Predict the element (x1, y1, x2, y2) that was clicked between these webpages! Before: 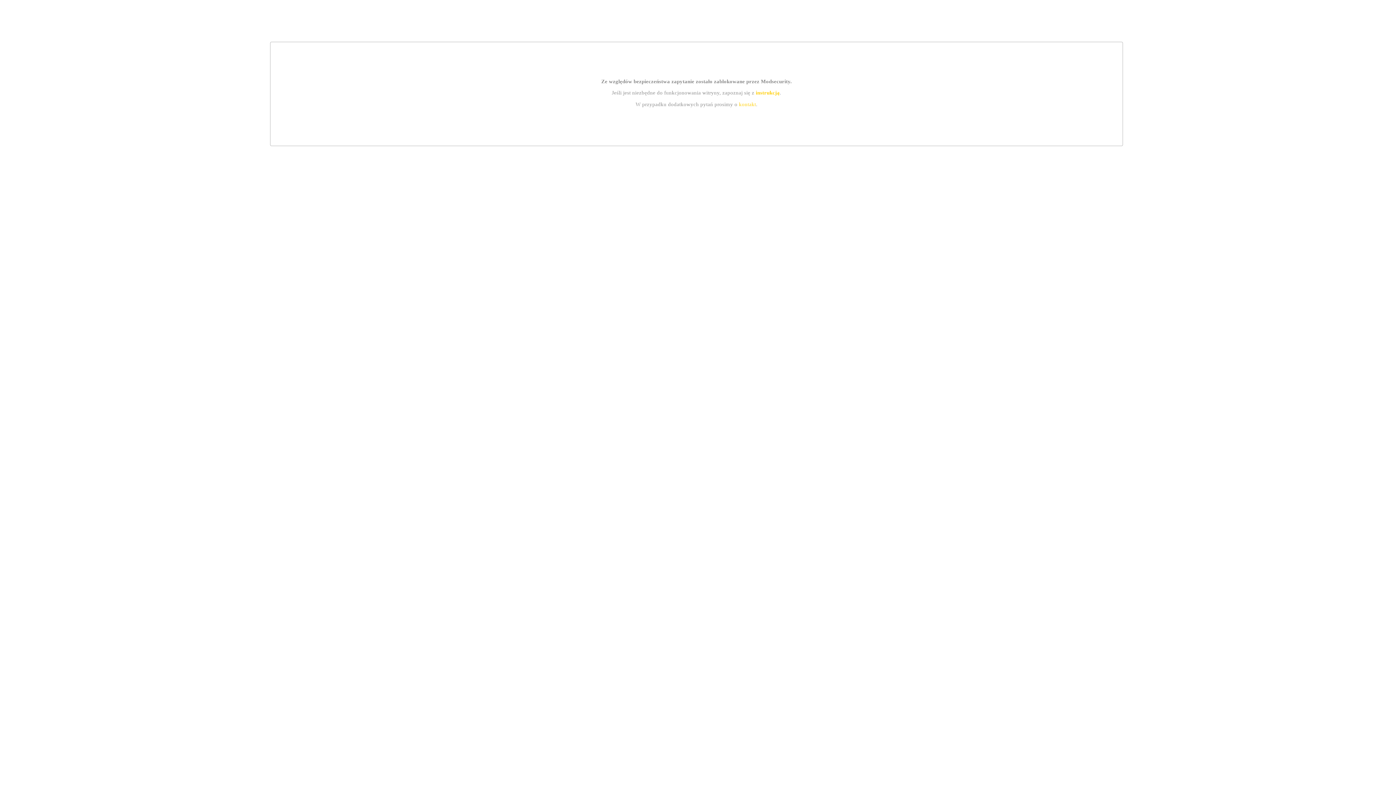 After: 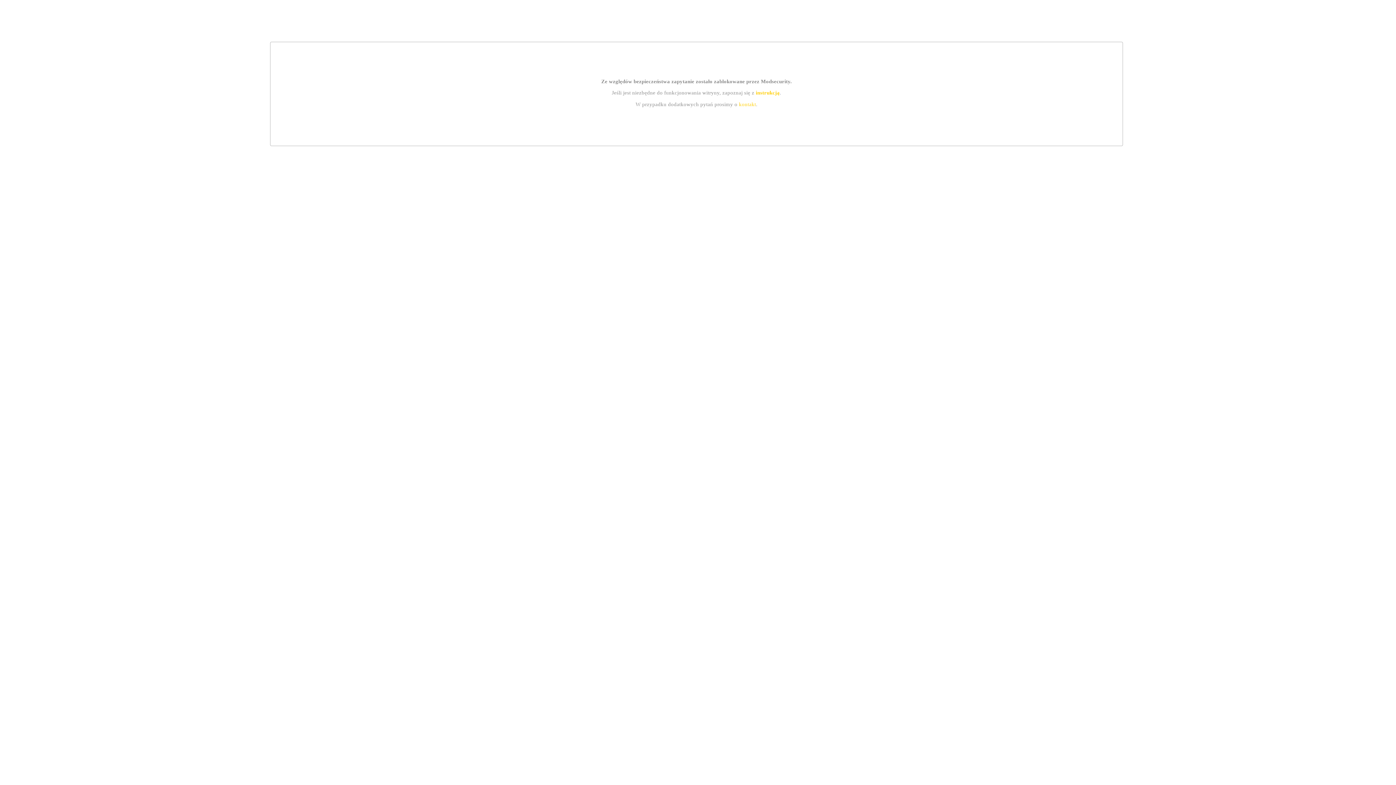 Action: label: instrukcją bbox: (755, 89, 779, 95)